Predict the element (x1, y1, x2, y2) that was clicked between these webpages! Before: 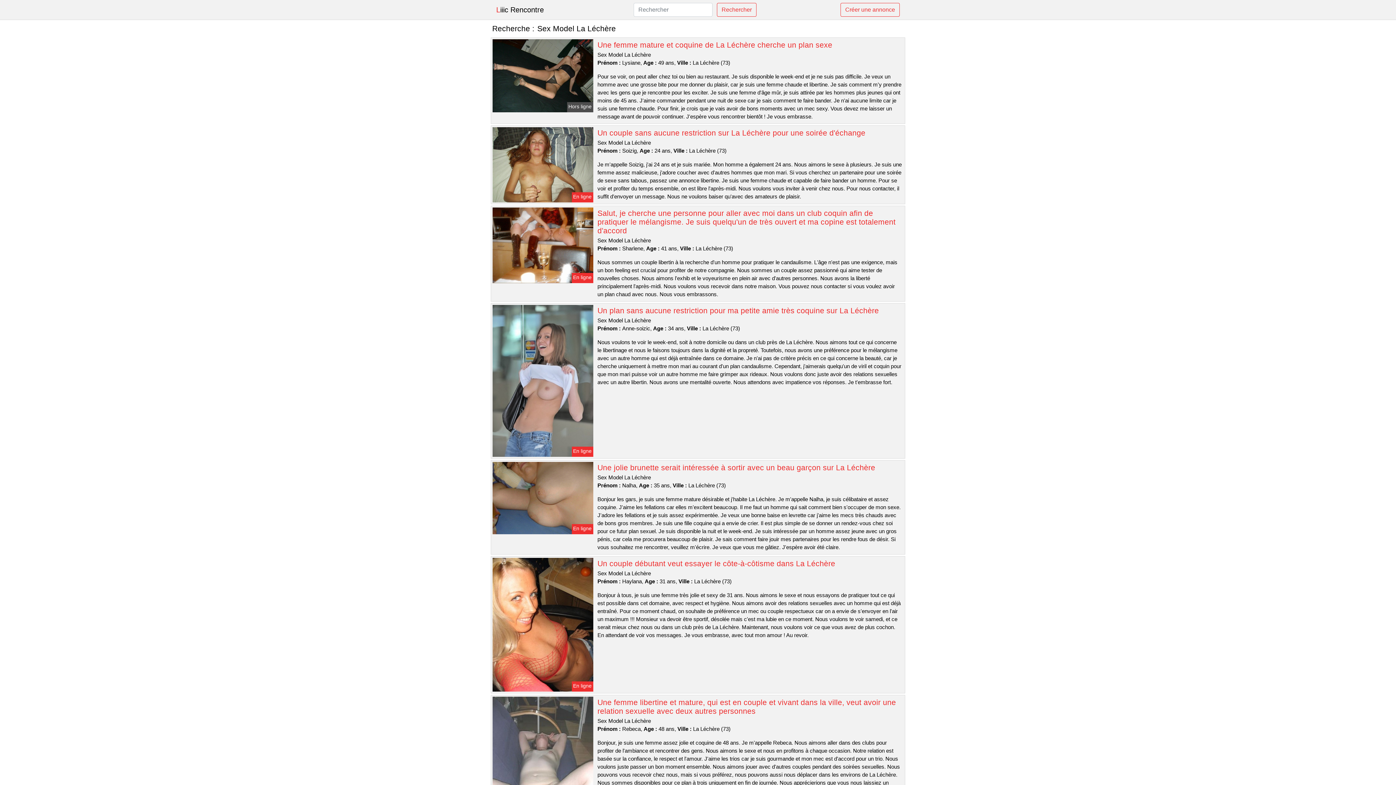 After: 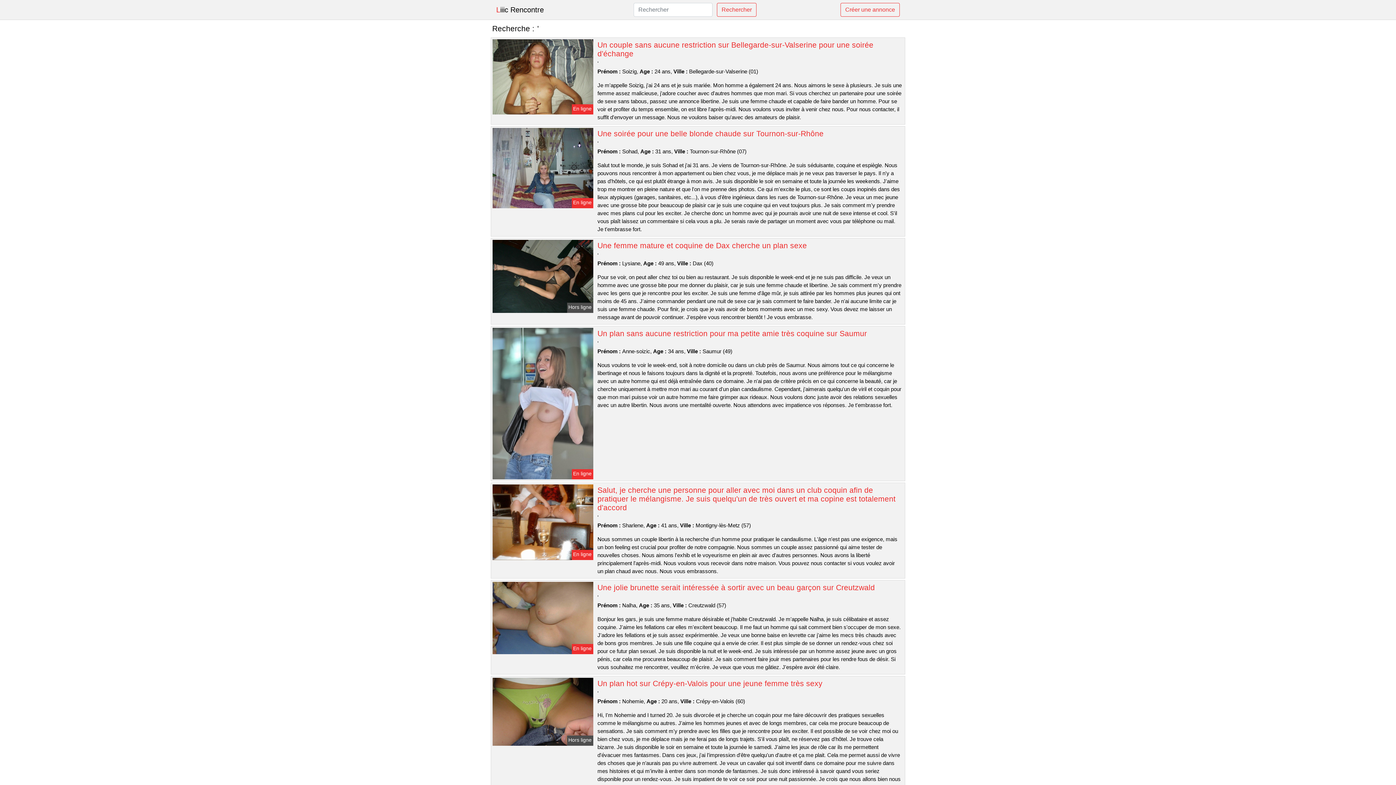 Action: bbox: (840, 2, 900, 16) label: Créer une annonce